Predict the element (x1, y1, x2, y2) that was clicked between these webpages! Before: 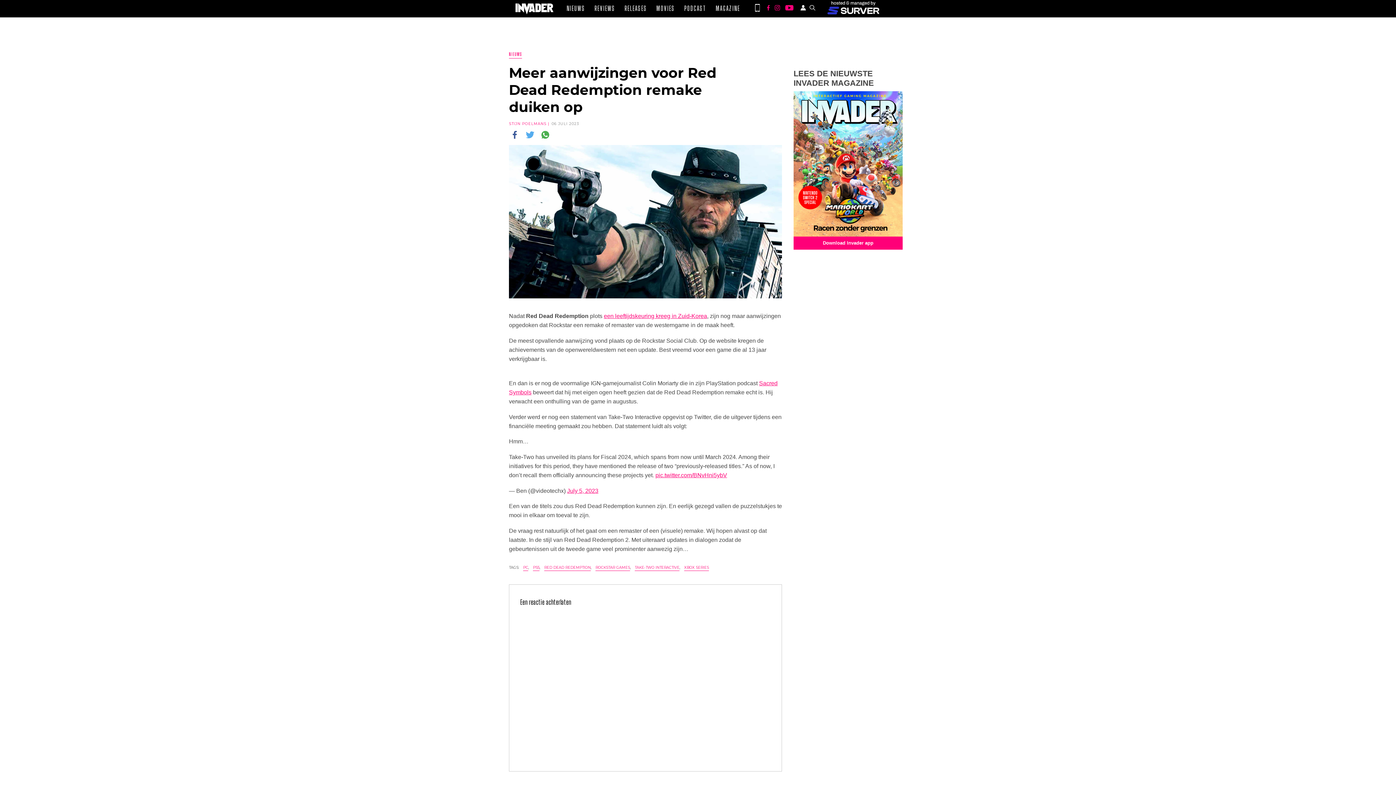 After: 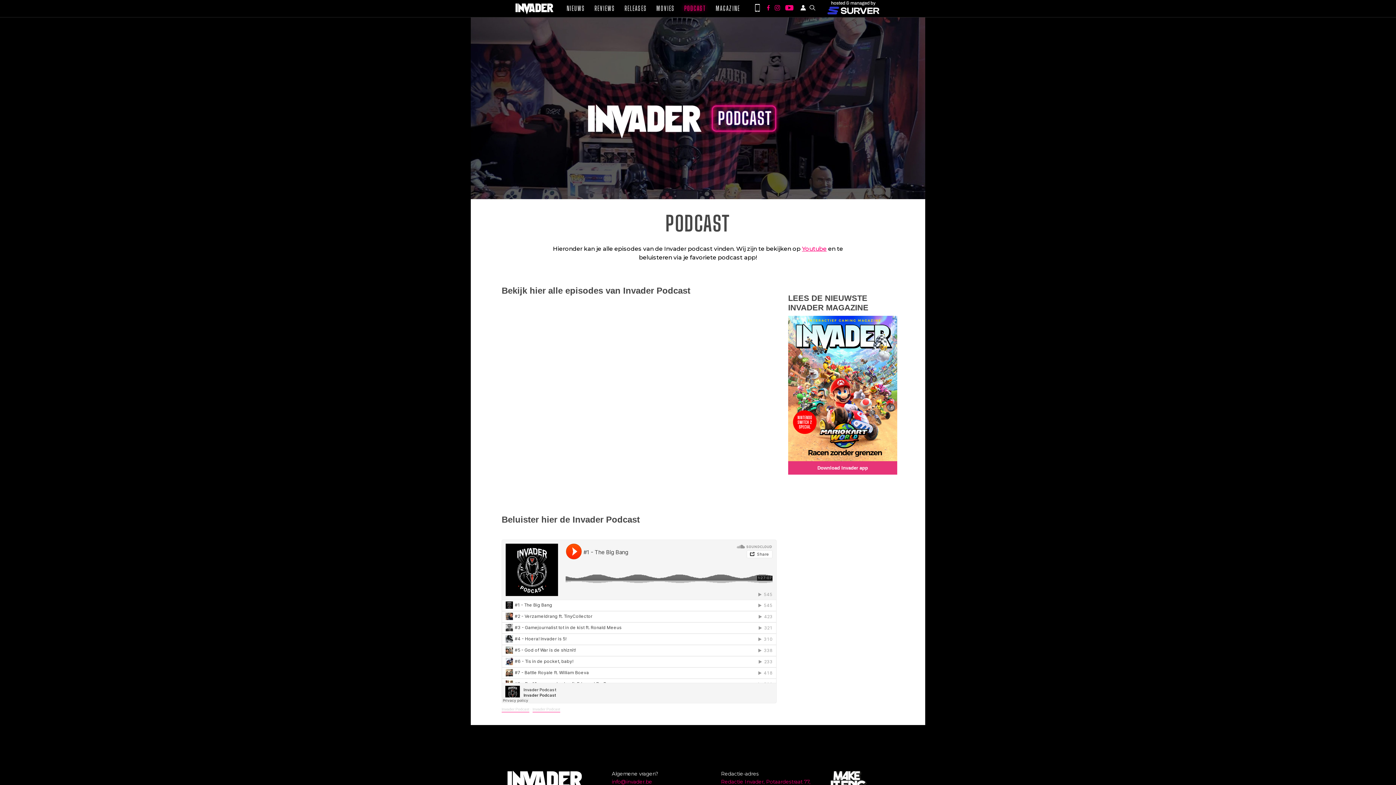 Action: label: PODCAST bbox: (684, 4, 706, 12)